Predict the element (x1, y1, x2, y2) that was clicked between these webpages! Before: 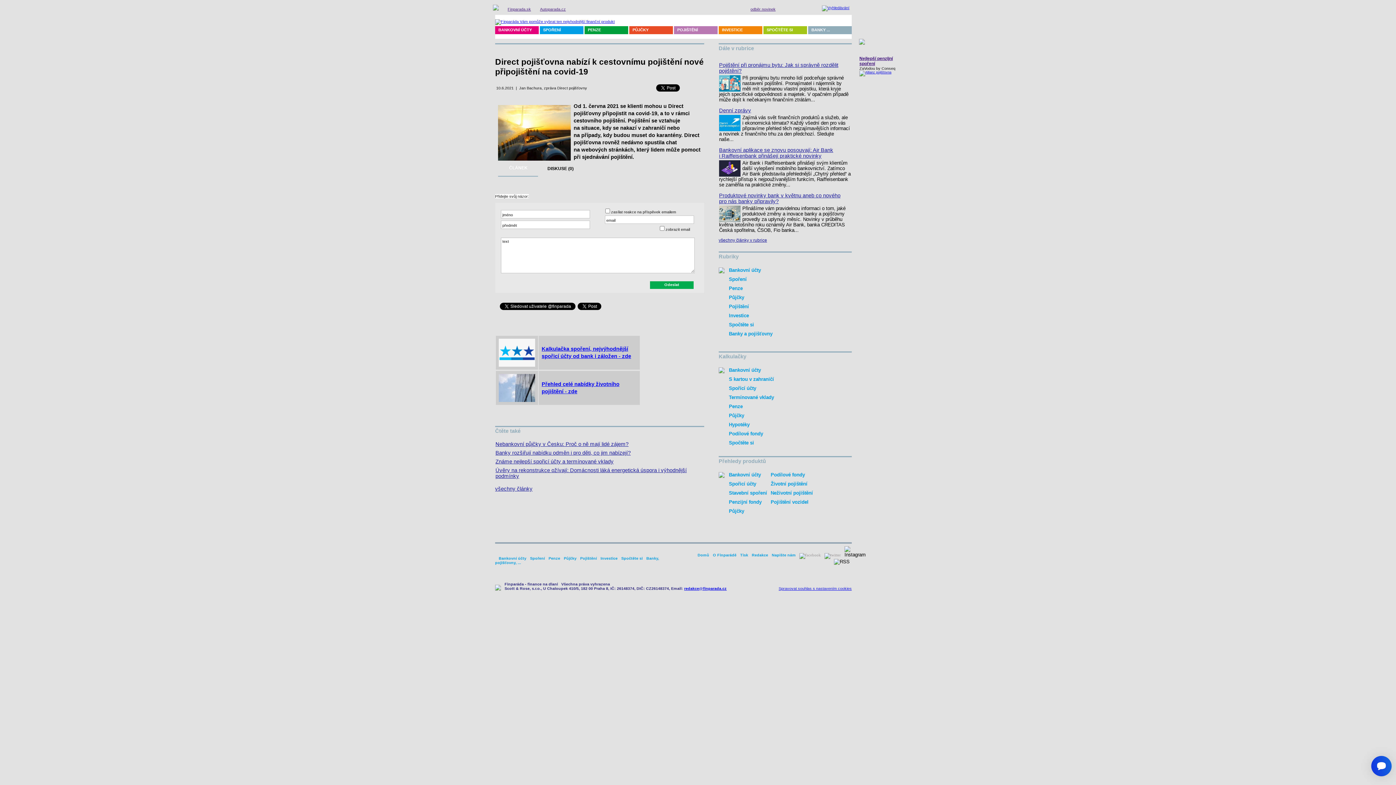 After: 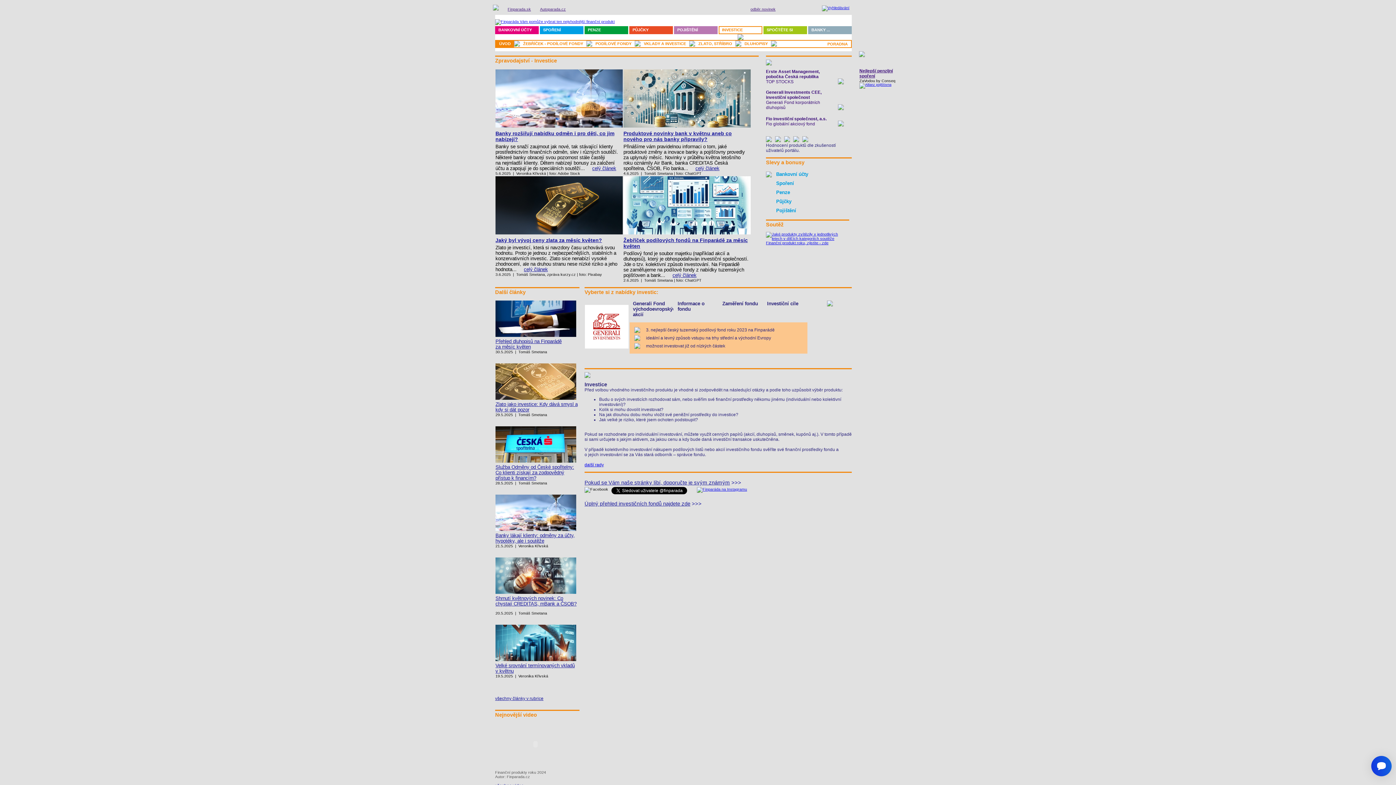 Action: bbox: (719, 26, 761, 33) label: INVESTICE